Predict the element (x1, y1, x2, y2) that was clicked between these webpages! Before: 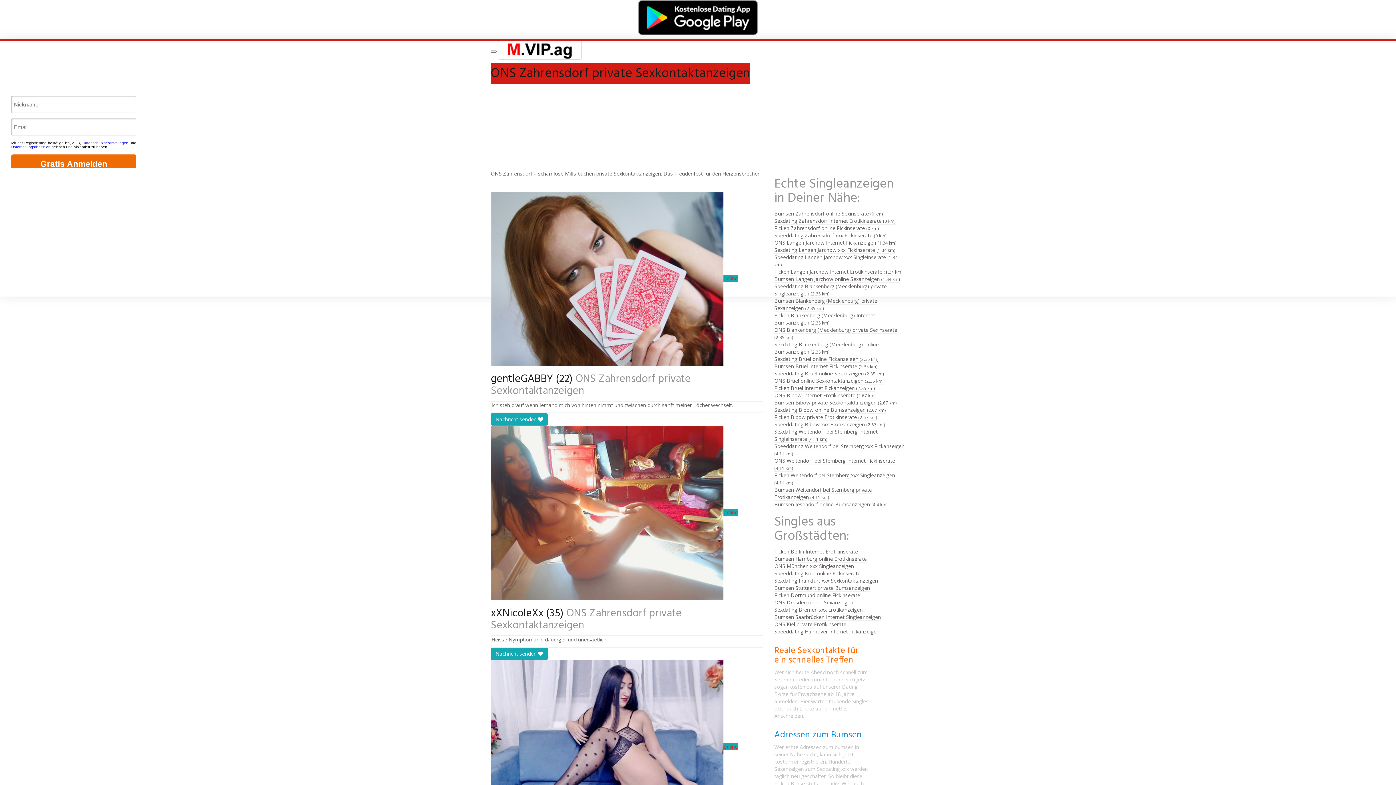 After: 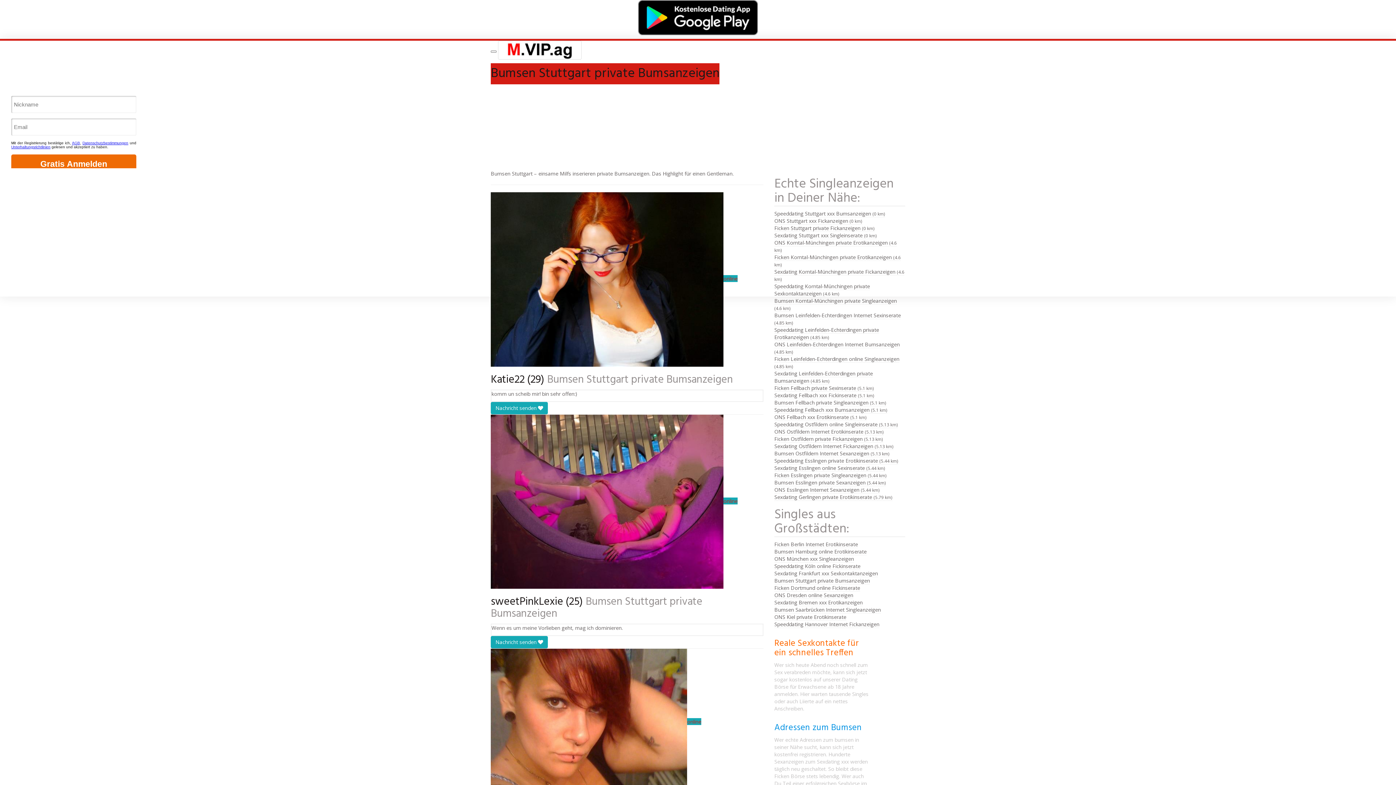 Action: label: Bumsen Stuttgart private Bumsanzeigen bbox: (774, 584, 870, 591)